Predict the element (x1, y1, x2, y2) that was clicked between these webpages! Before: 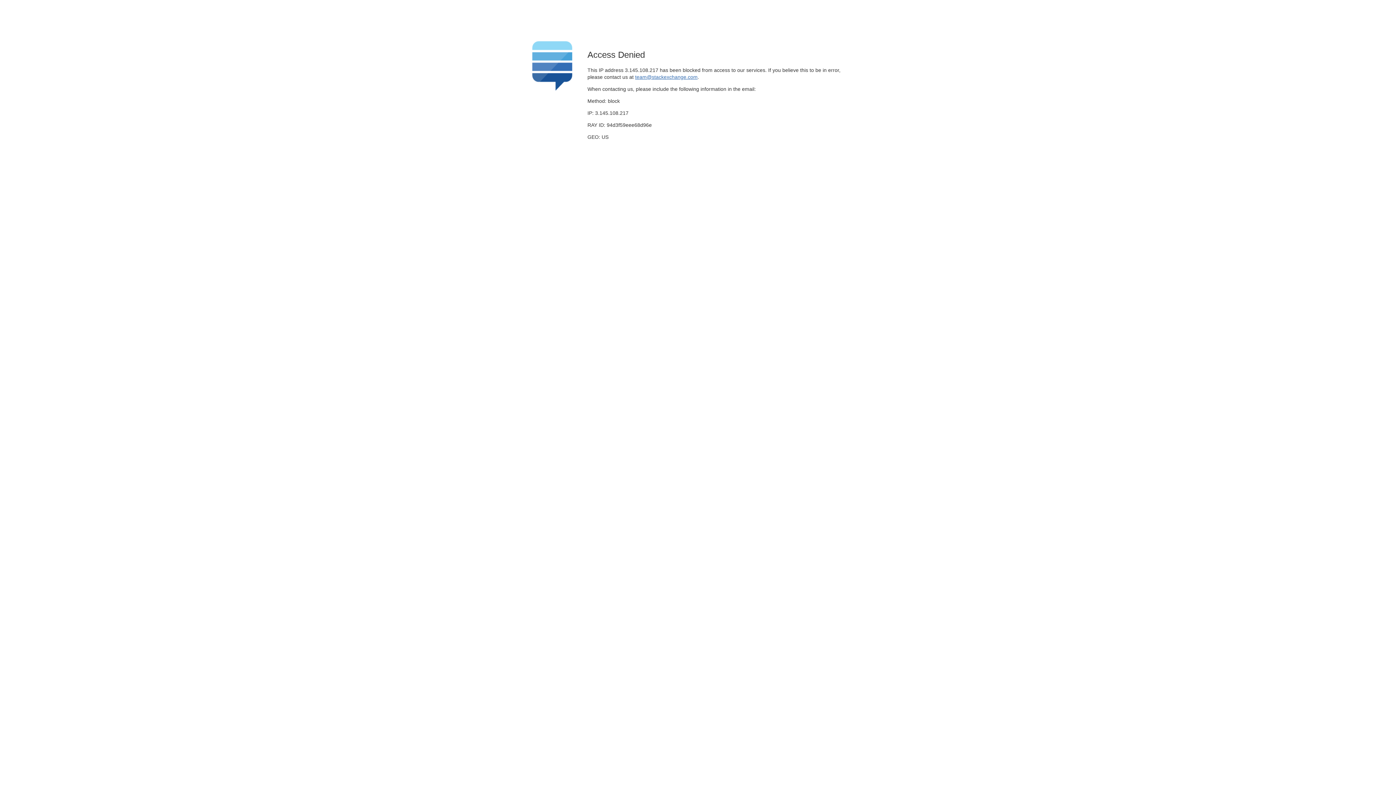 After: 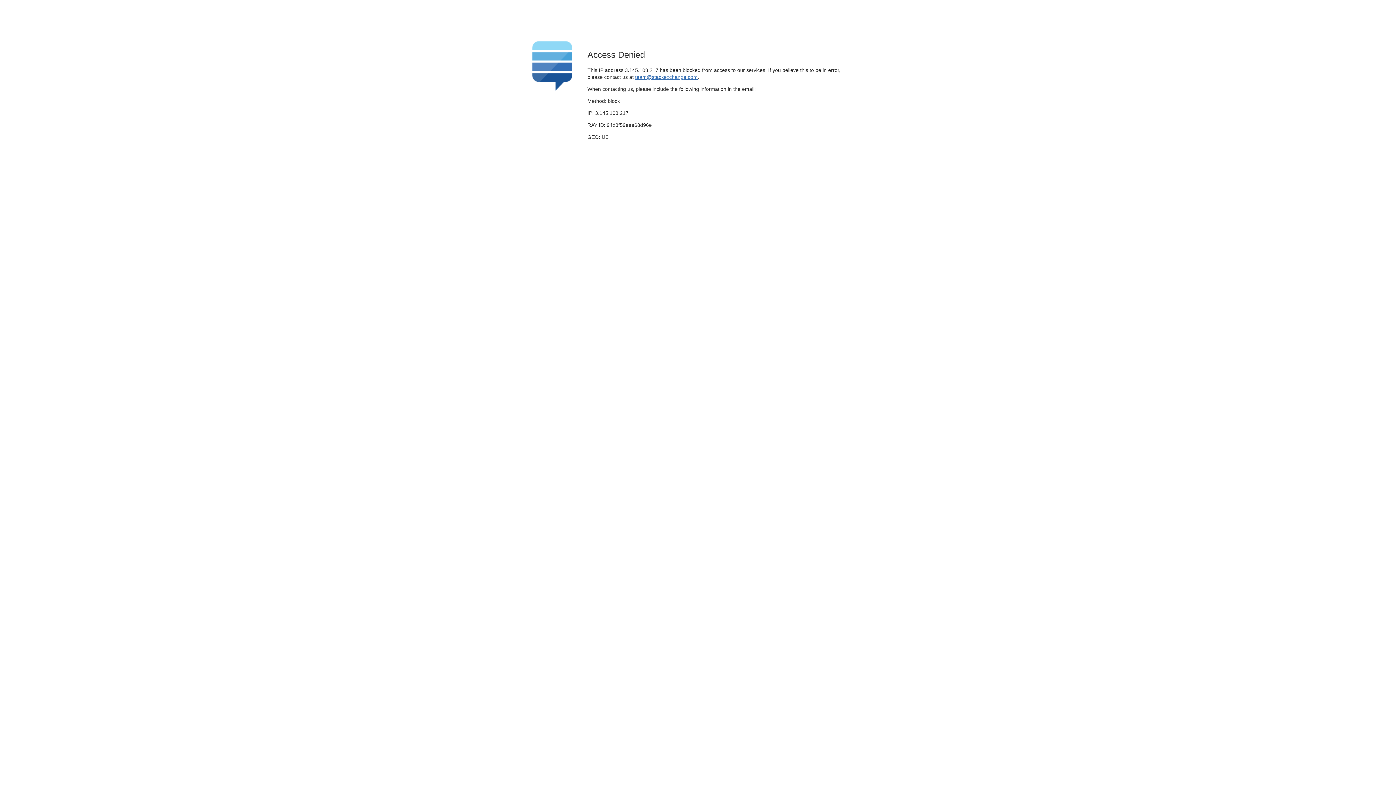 Action: label: team@stackexchange.com bbox: (635, 74, 697, 79)